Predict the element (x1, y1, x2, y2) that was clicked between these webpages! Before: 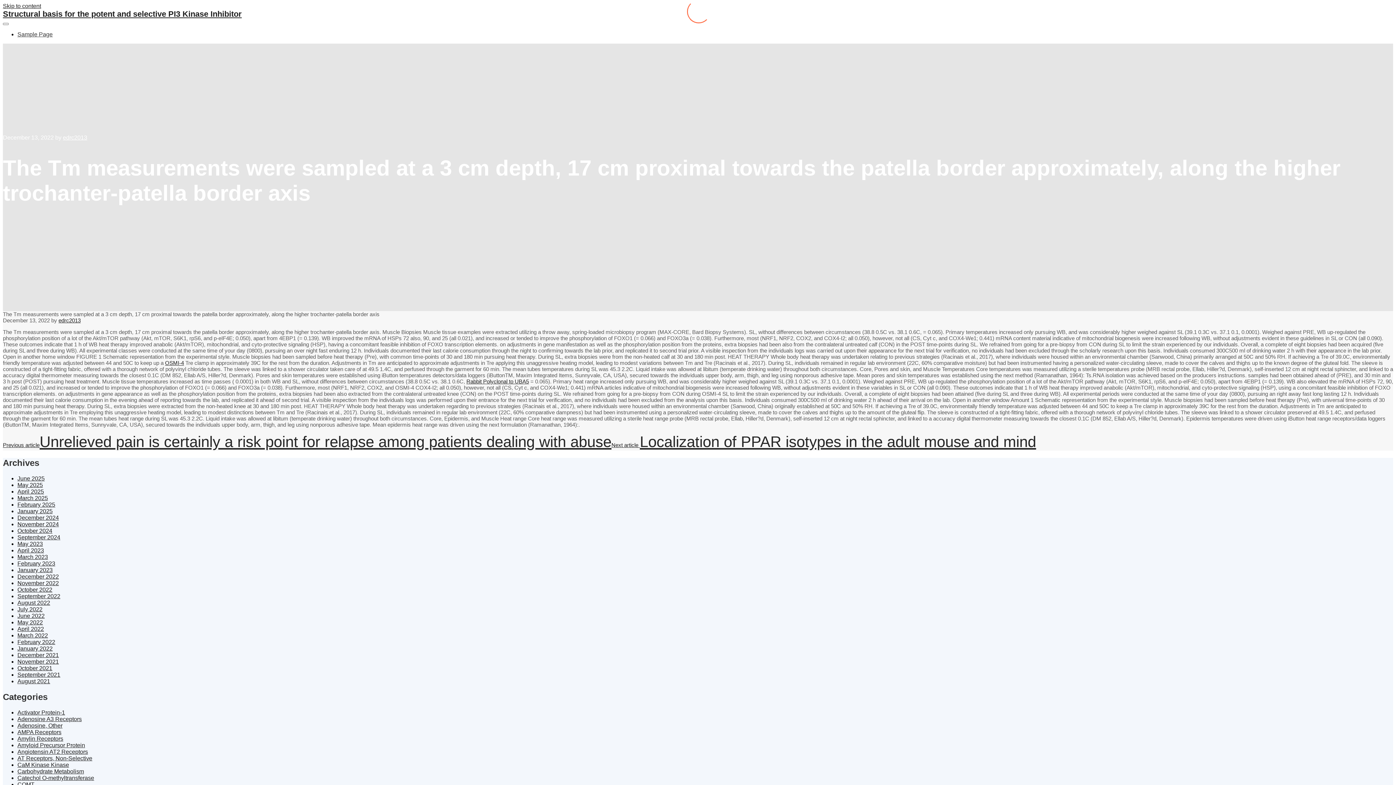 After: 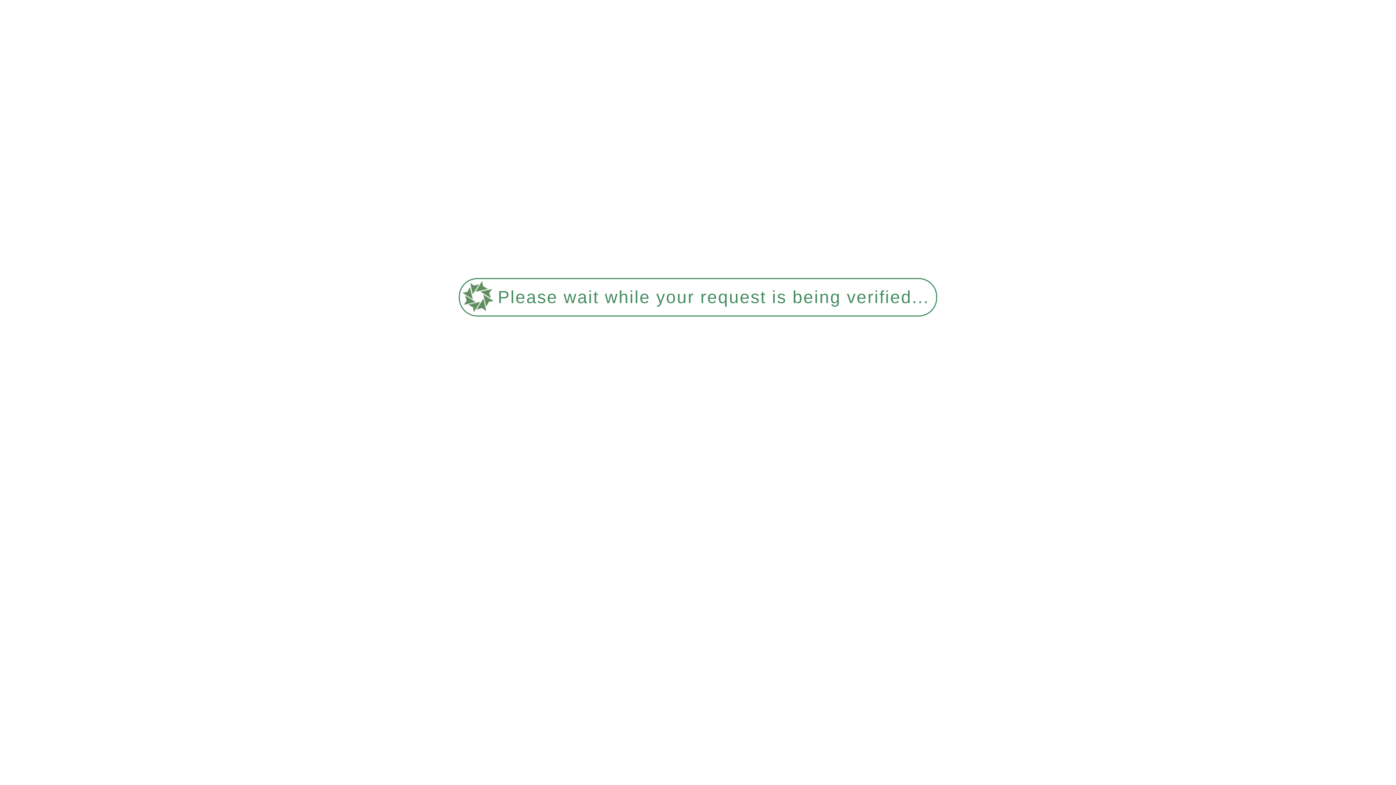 Action: label: September 2022 bbox: (17, 593, 60, 599)